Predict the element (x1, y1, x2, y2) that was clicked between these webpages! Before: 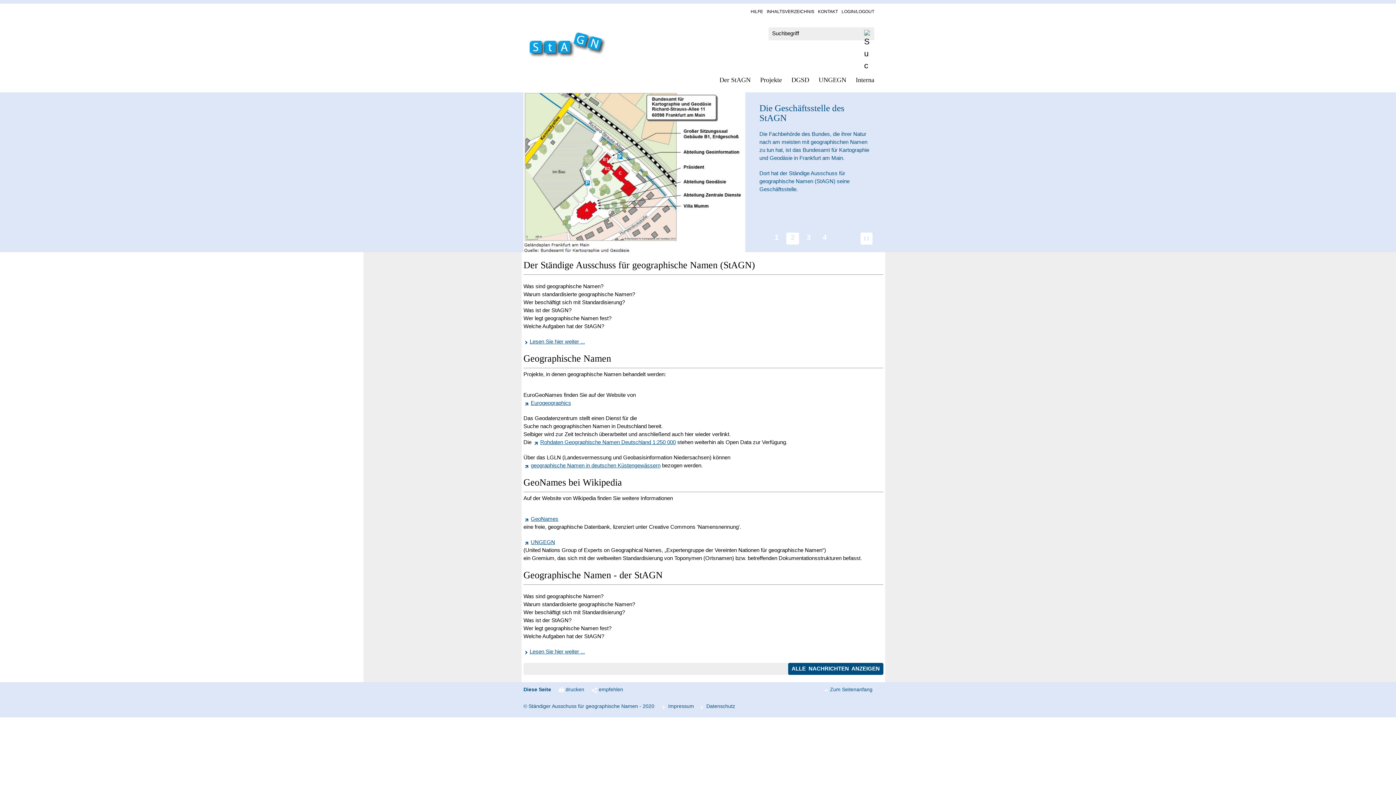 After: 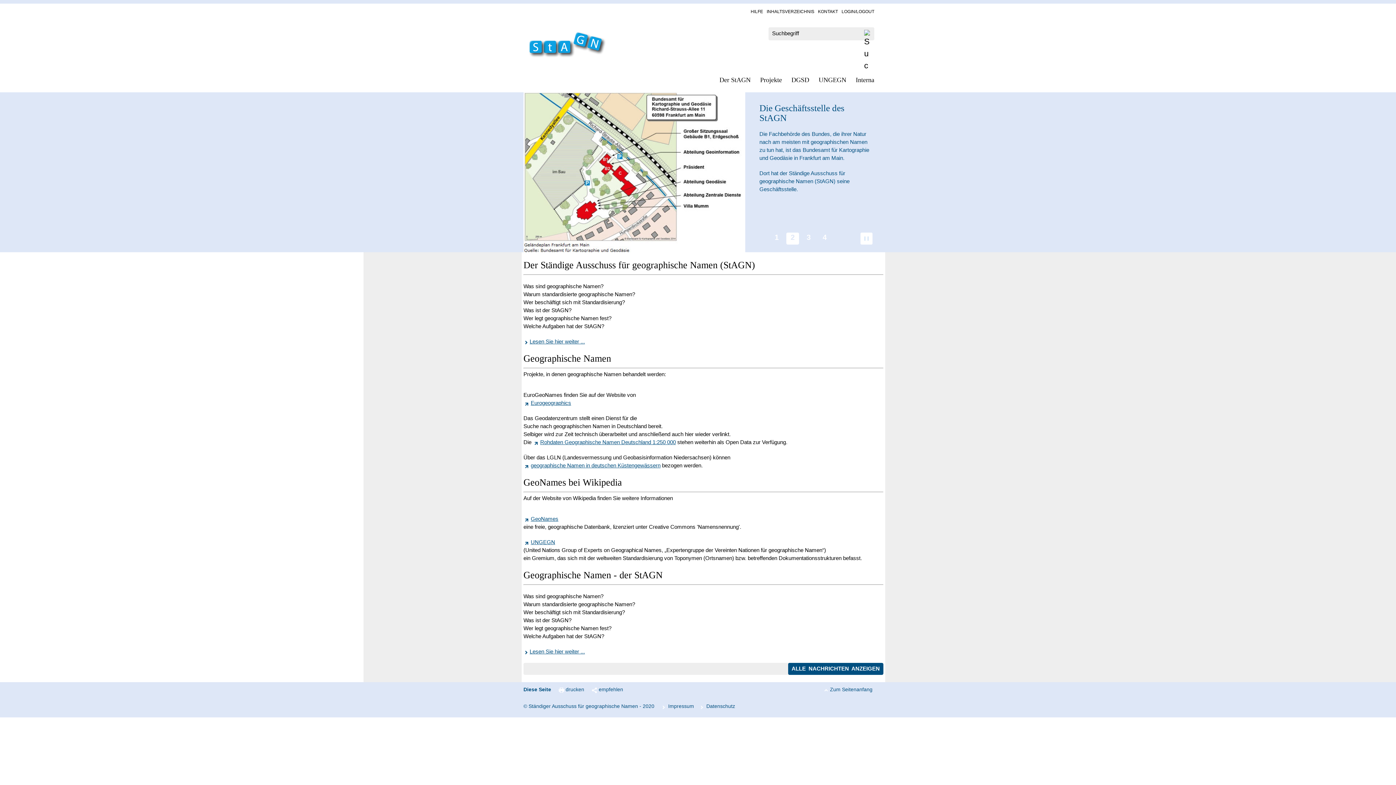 Action: label: Zum Seitenanfang bbox: (824, 682, 872, 697)